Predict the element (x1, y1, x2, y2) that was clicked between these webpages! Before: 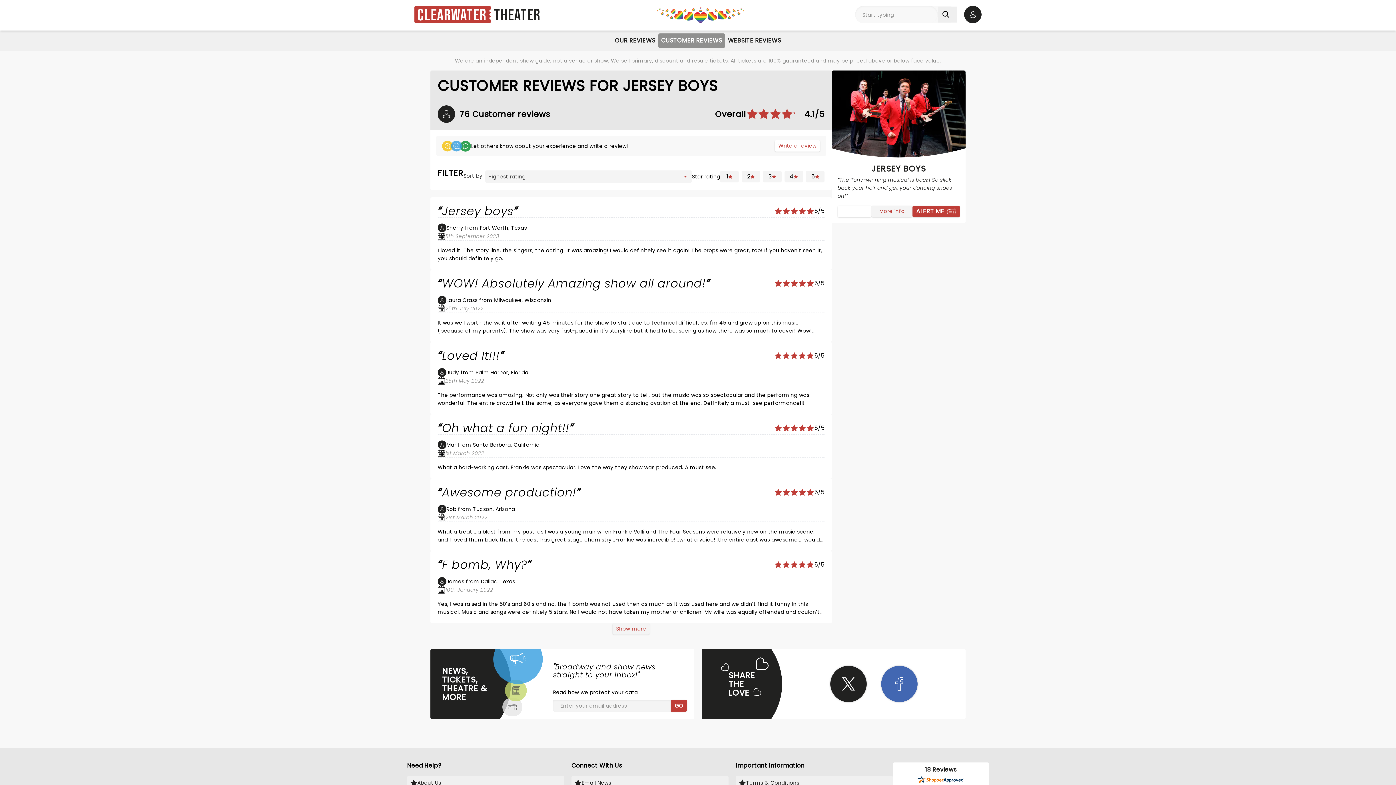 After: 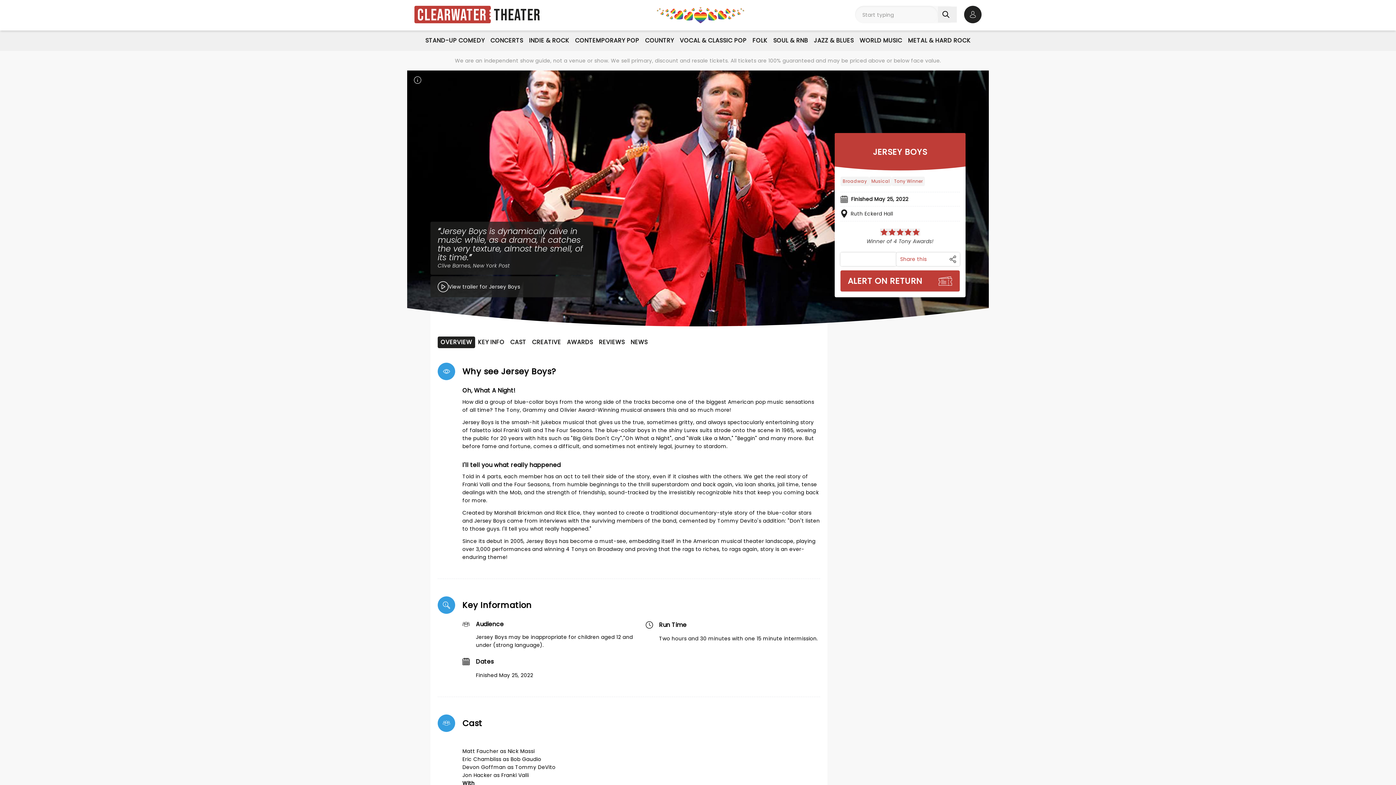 Action: bbox: (871, 205, 912, 217) label: Read more about Jersey Boys